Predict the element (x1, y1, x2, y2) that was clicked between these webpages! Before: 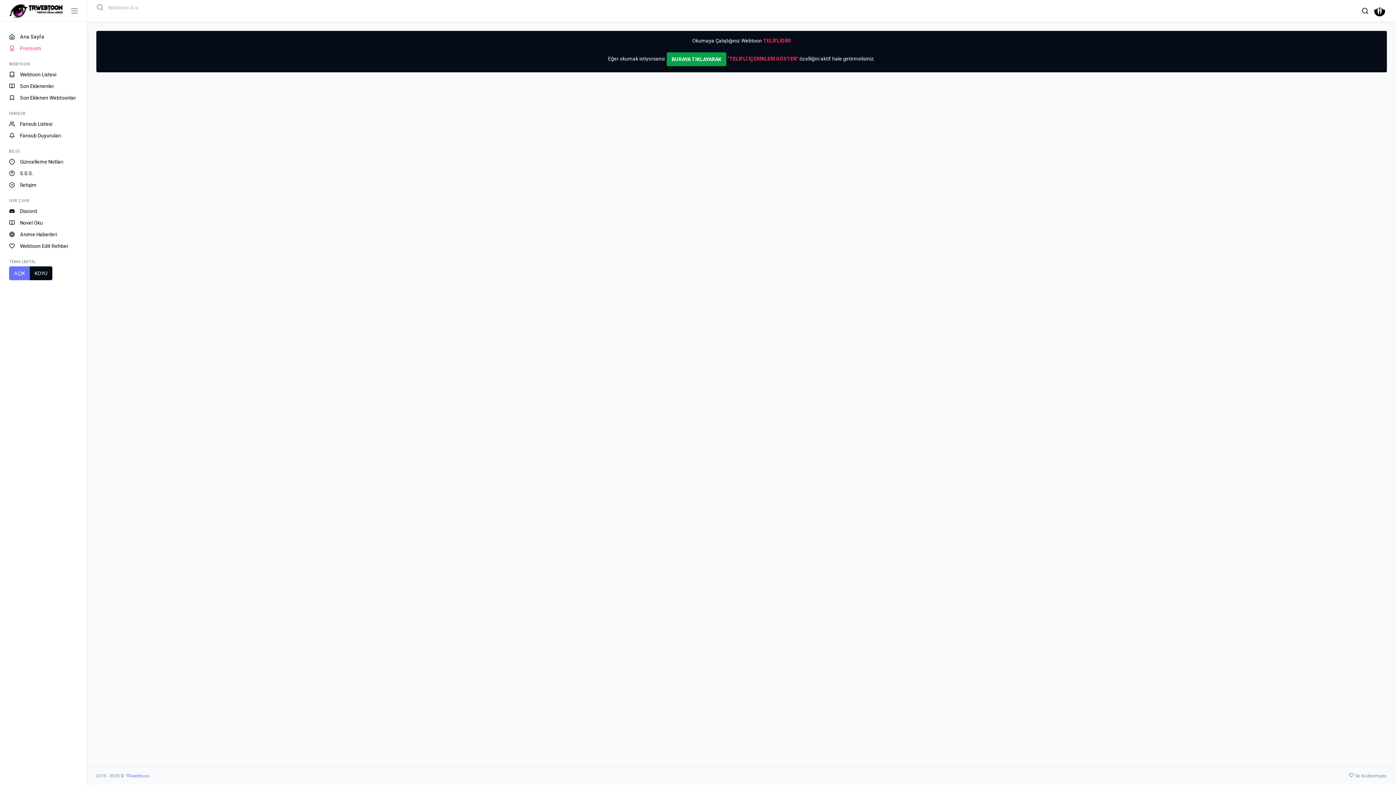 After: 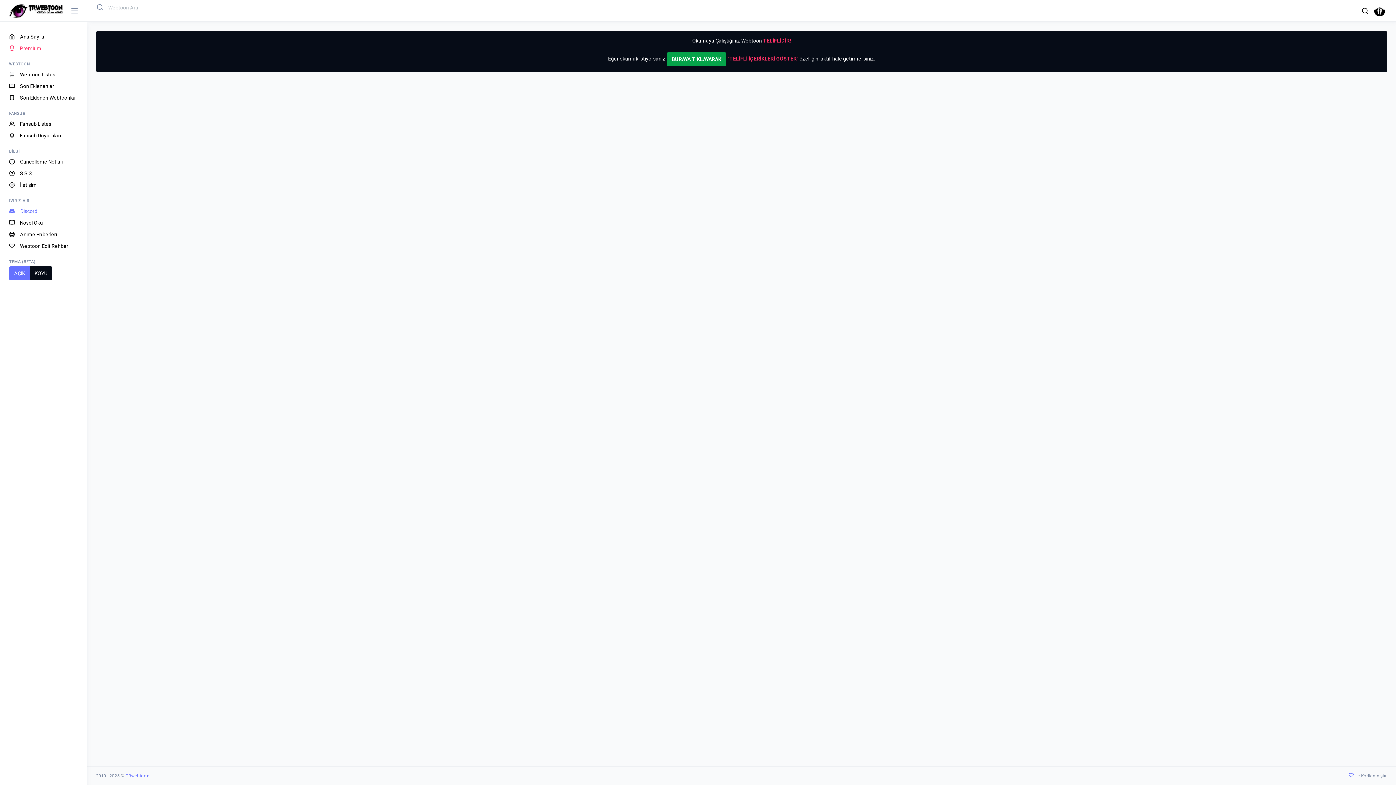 Action: bbox: (9, 205, 77, 217) label: Discord